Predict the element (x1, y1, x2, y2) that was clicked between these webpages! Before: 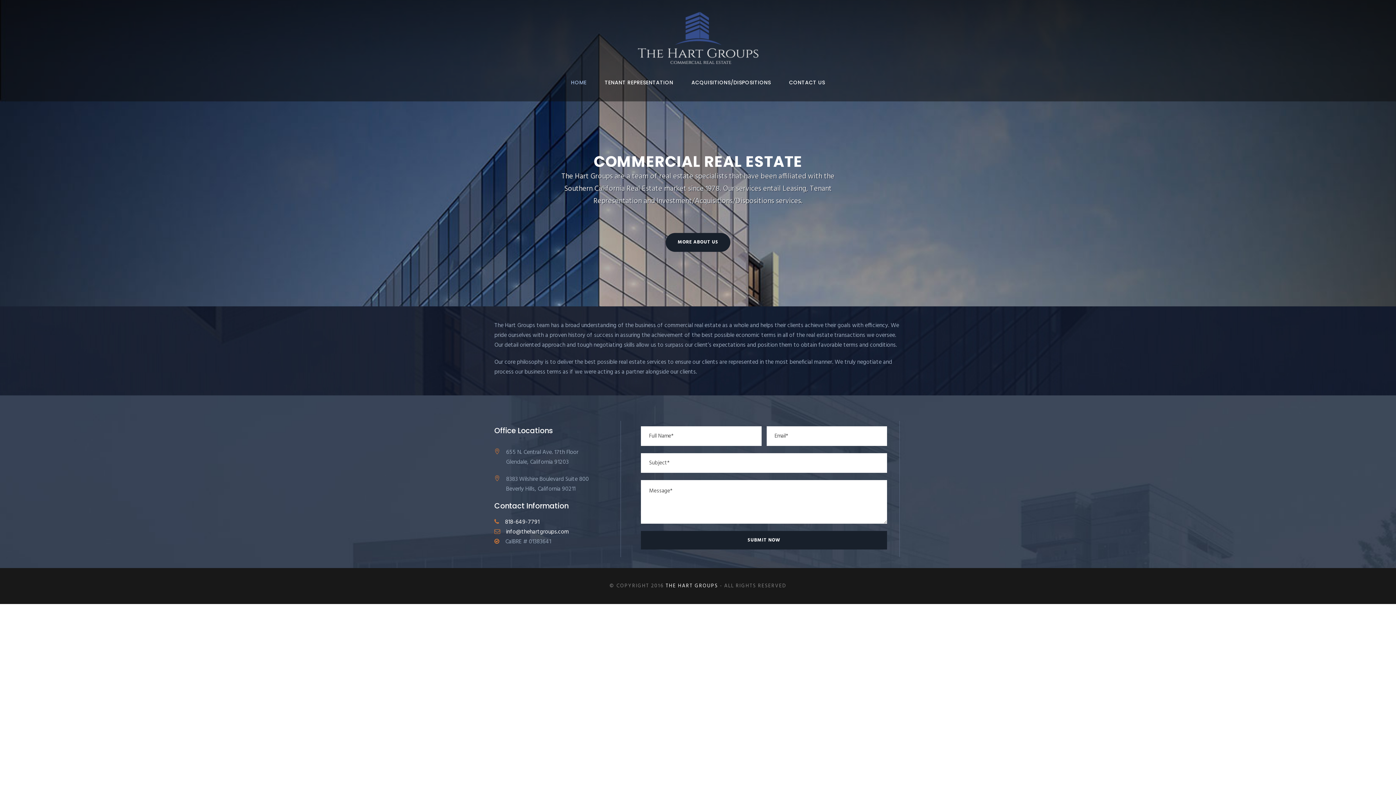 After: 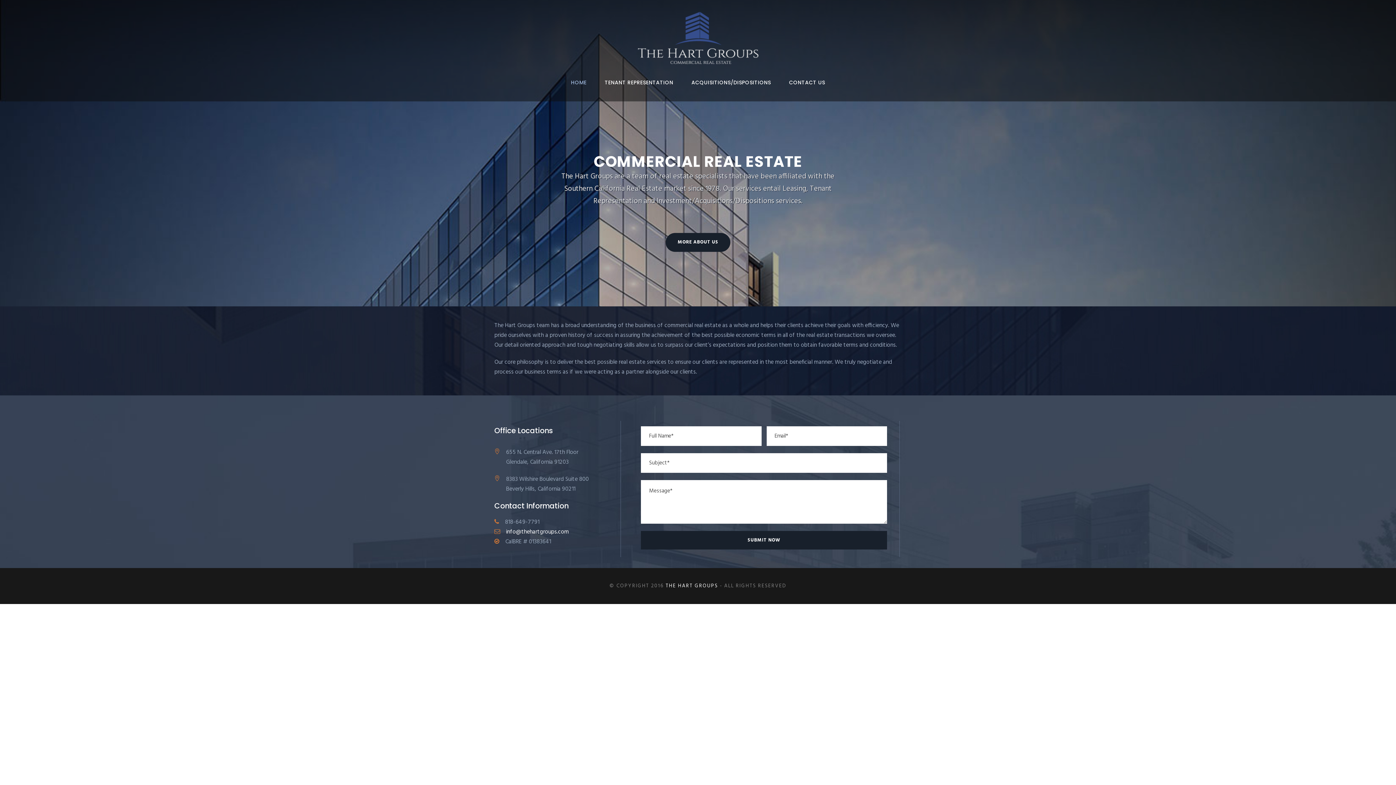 Action: label: 818-649-7791 bbox: (505, 517, 539, 527)